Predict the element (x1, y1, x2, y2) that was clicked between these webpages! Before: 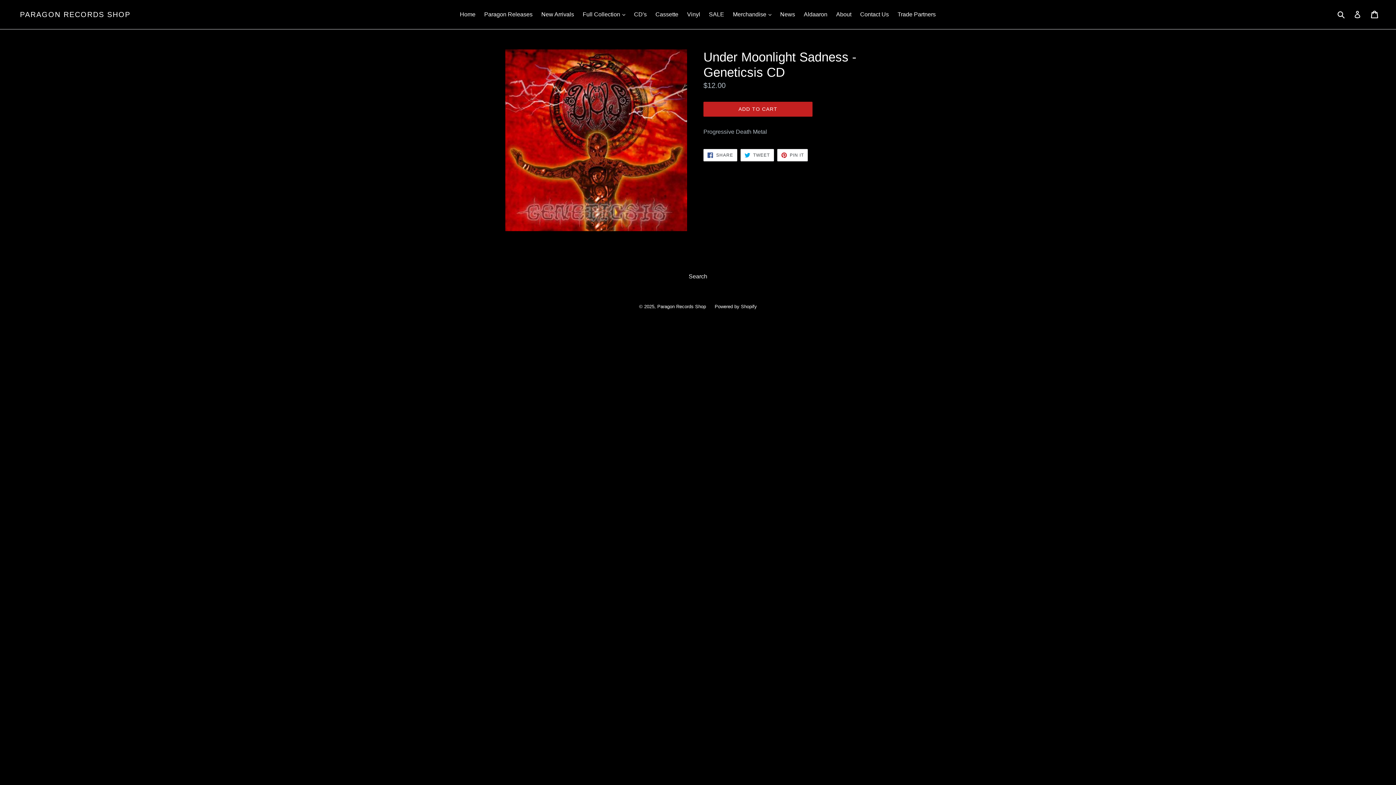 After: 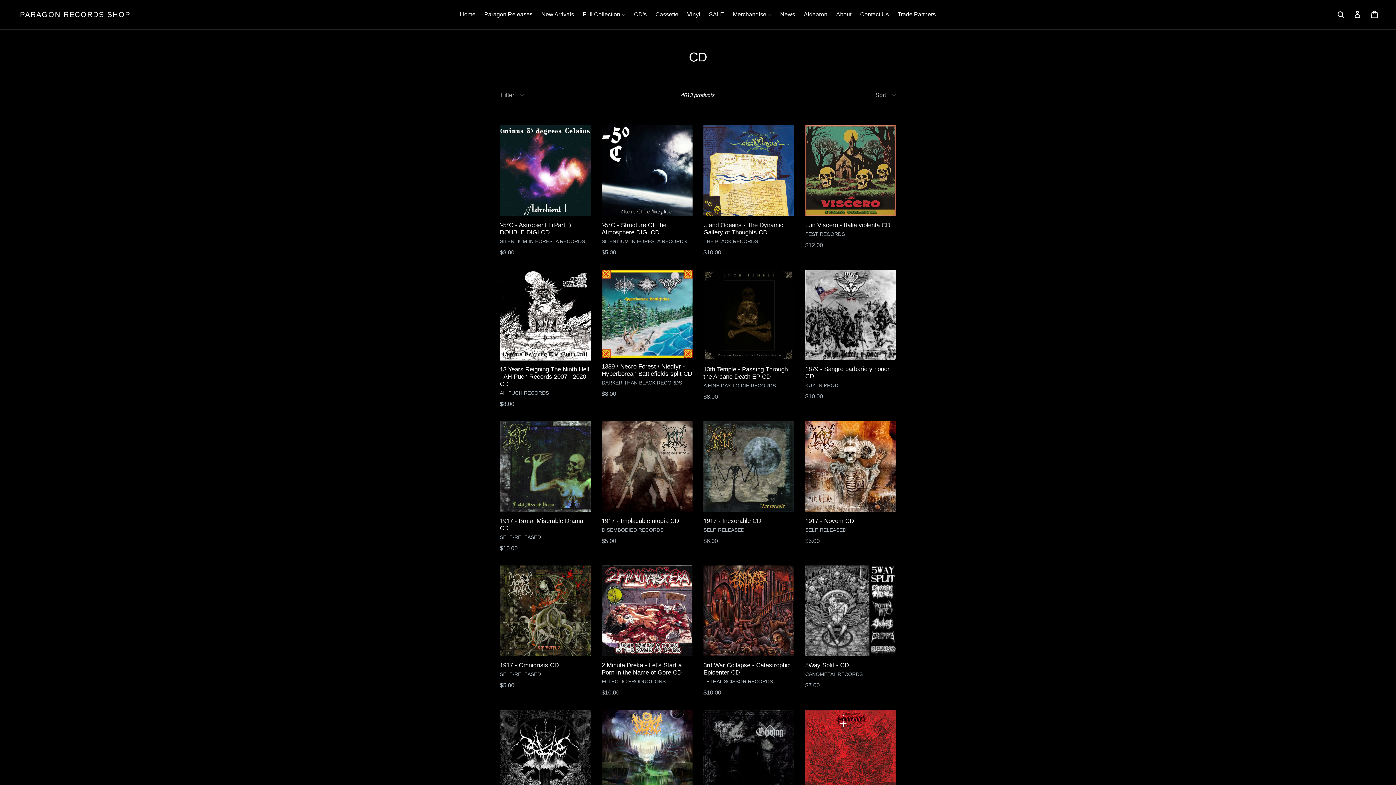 Action: label: CD's bbox: (630, 9, 650, 20)